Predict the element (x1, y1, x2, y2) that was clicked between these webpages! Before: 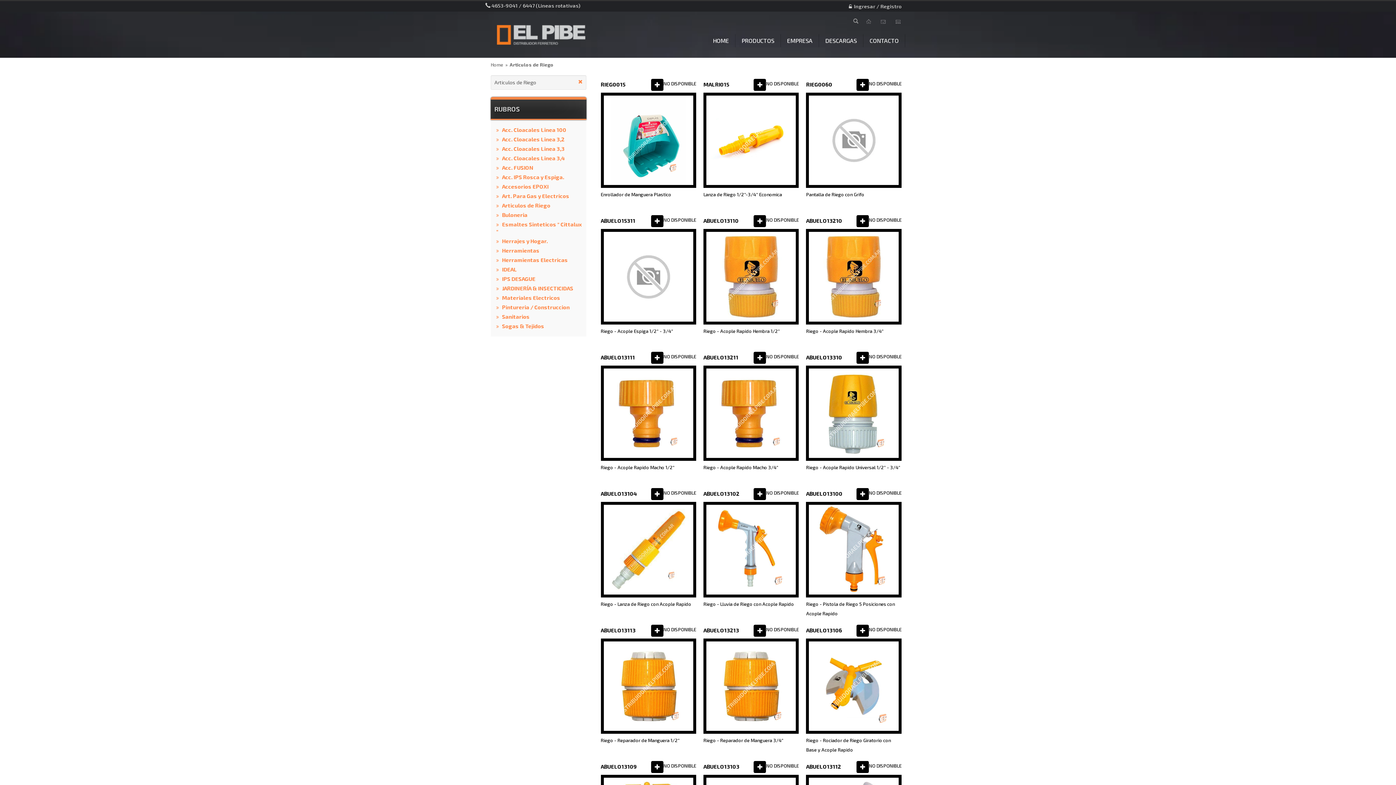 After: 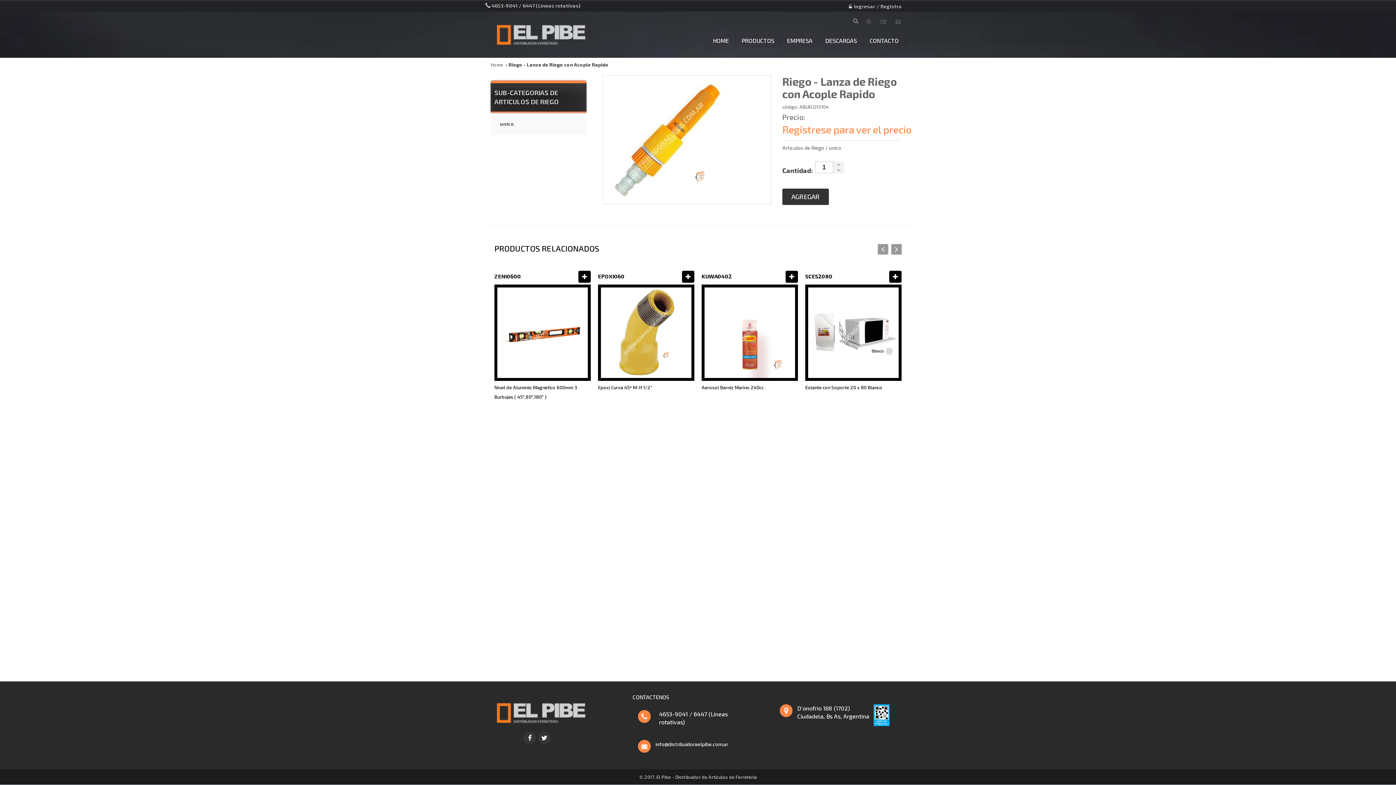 Action: bbox: (600, 599, 696, 609) label: Riego - Lanza de Riego con Acople Rapido